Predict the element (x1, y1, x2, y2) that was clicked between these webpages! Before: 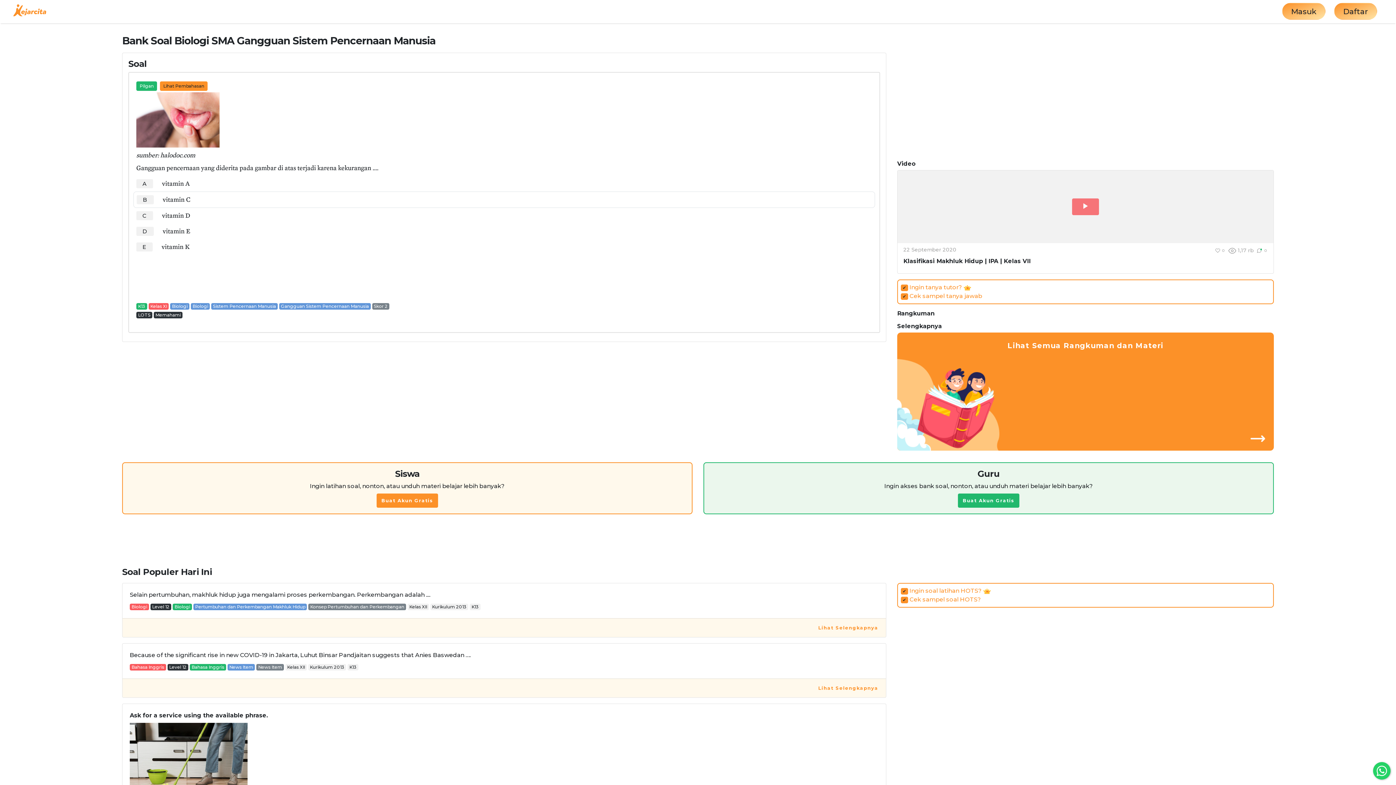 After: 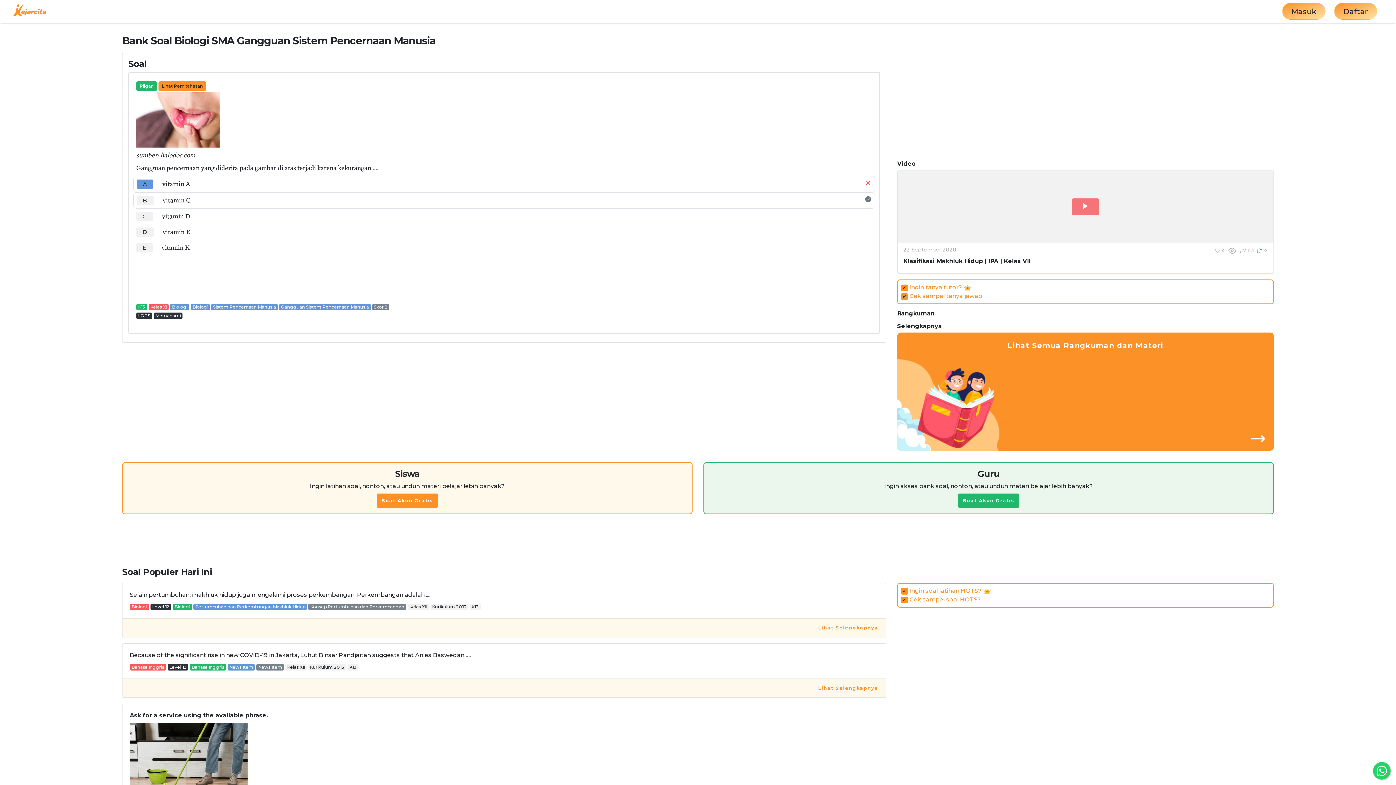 Action: label: A bbox: (136, 179, 153, 188)